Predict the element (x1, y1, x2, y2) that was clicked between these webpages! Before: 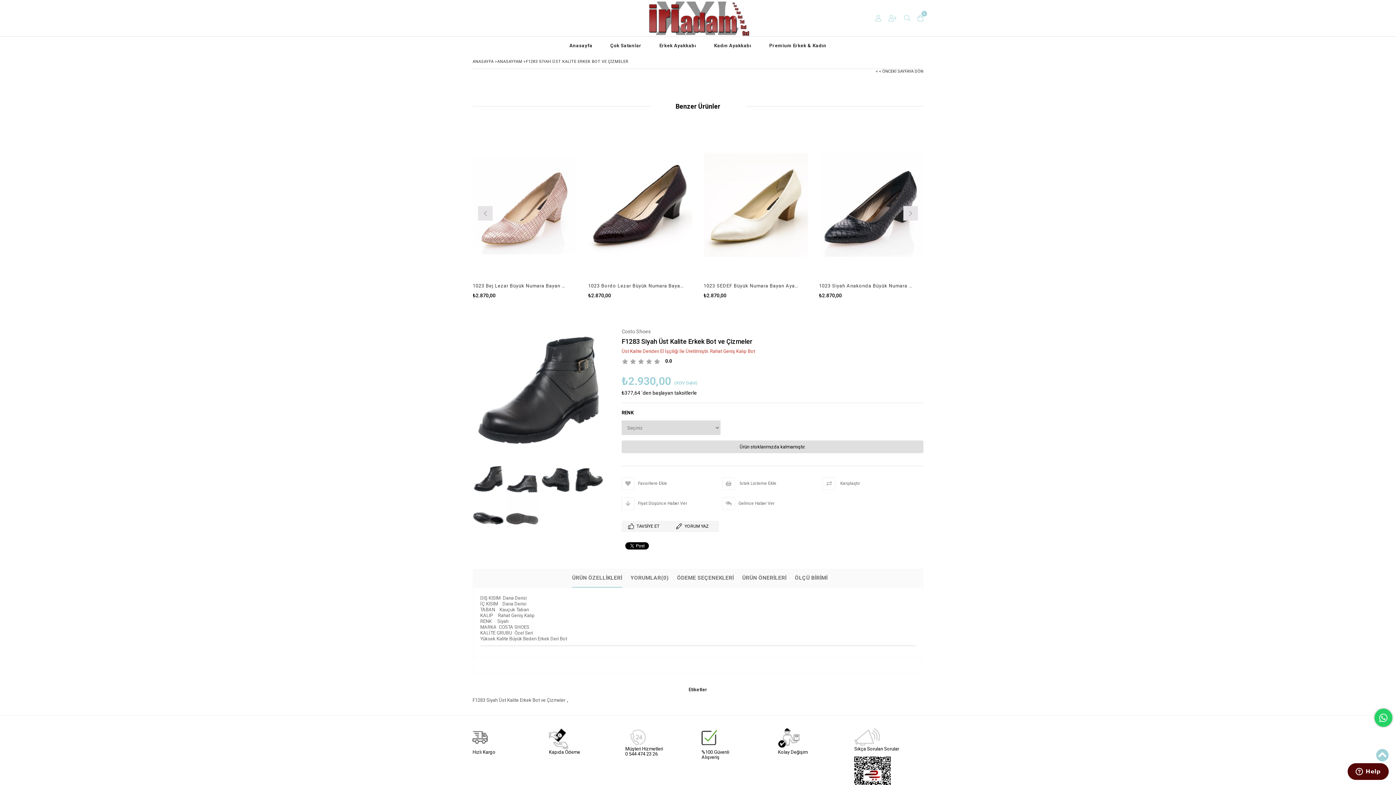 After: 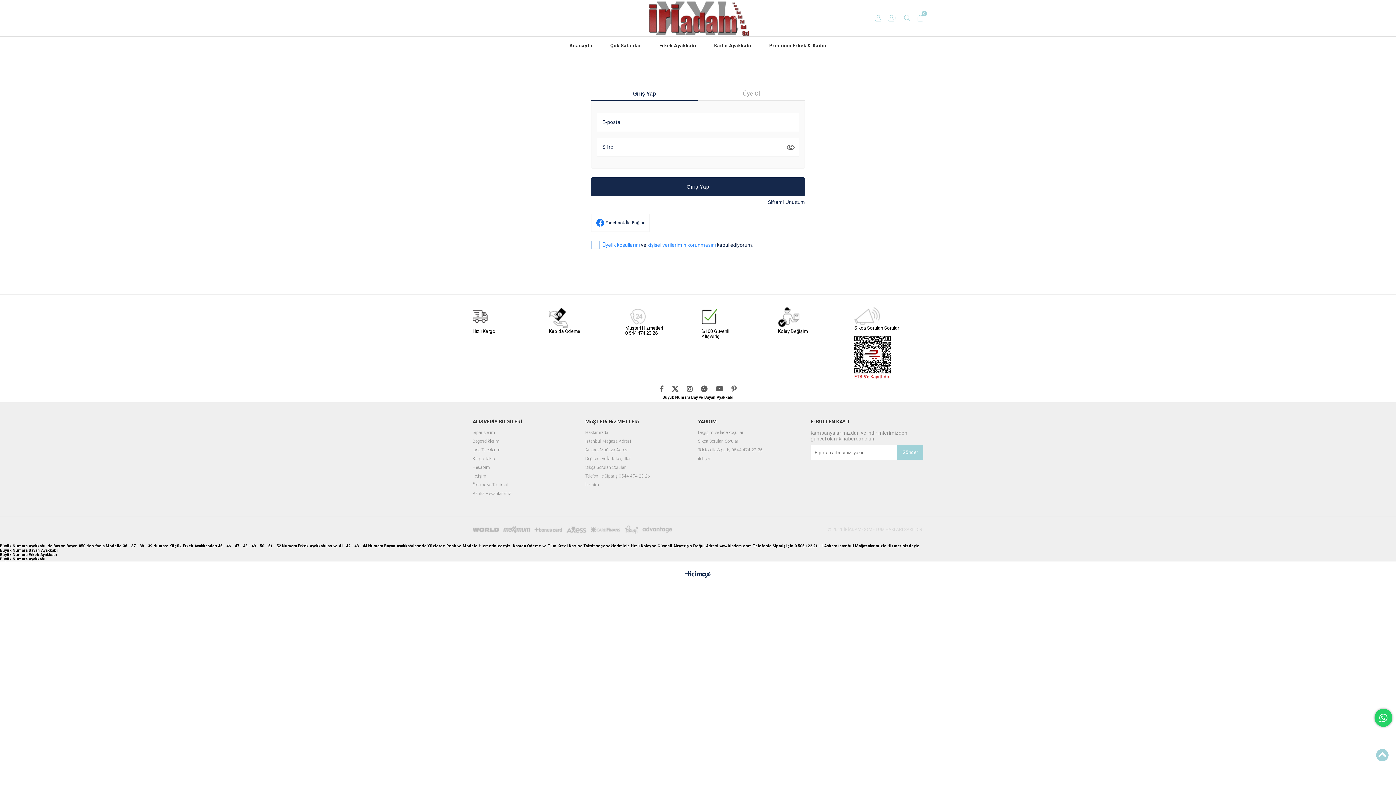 Action: bbox: (865, 206, 877, 218)